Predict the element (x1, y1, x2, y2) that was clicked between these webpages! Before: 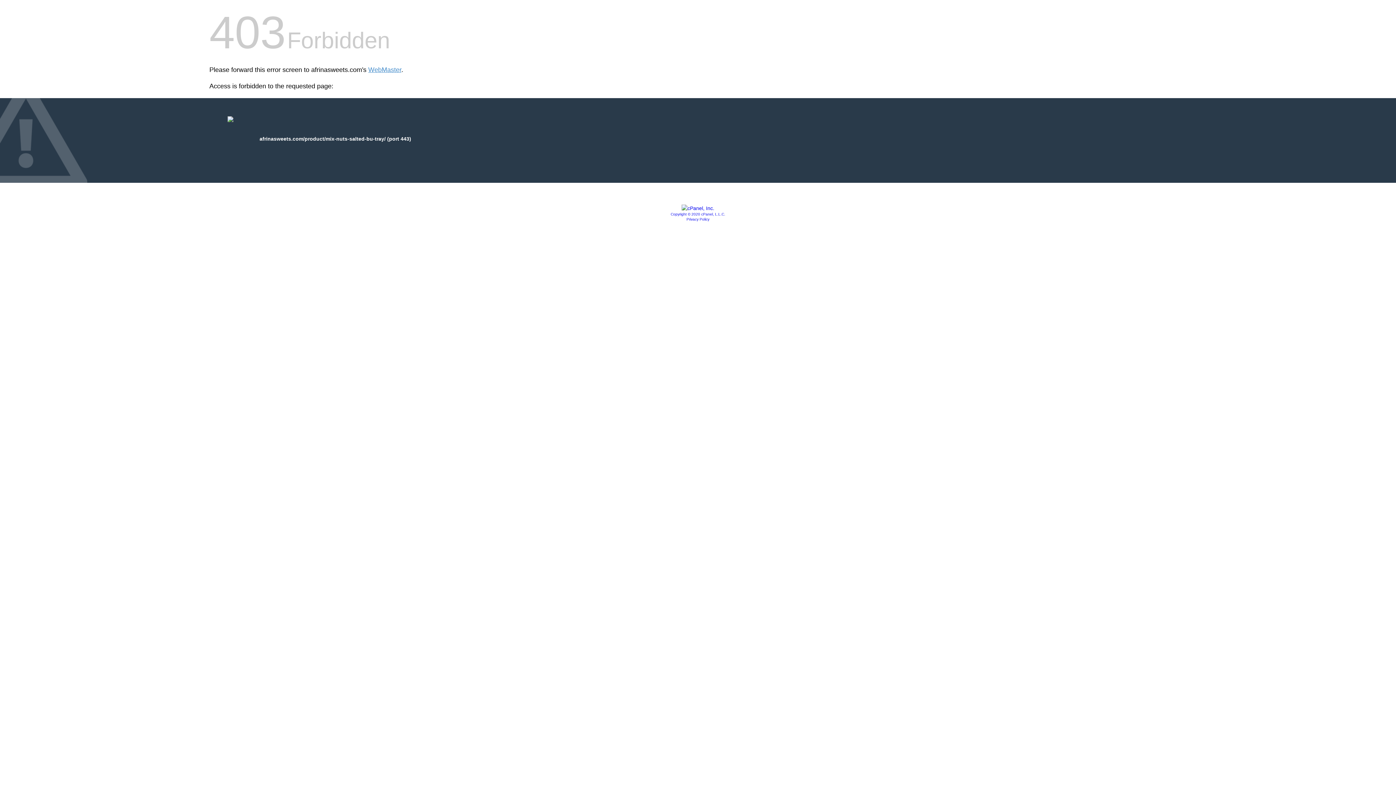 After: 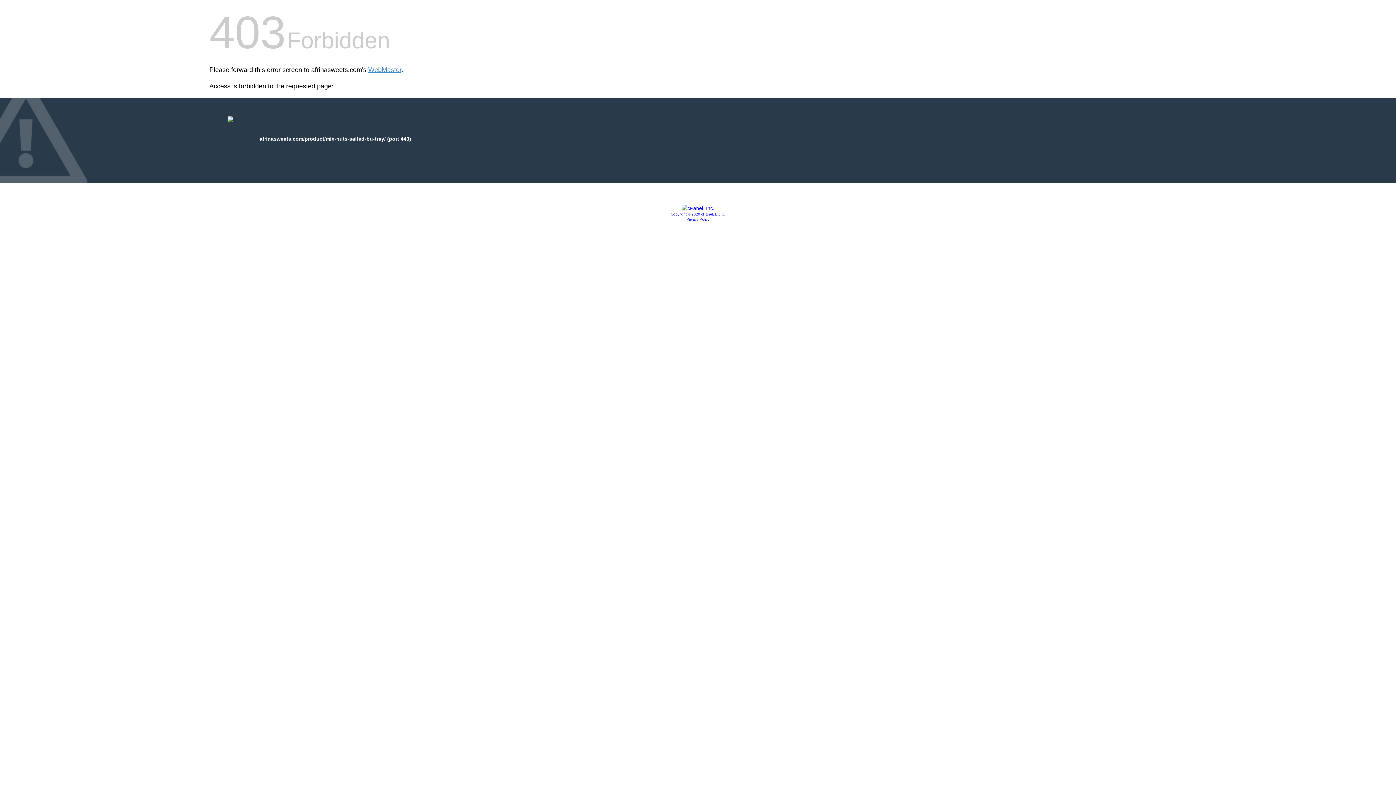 Action: label: Copyright © 2020 cPanel, L.L.C. bbox: (670, 212, 725, 216)